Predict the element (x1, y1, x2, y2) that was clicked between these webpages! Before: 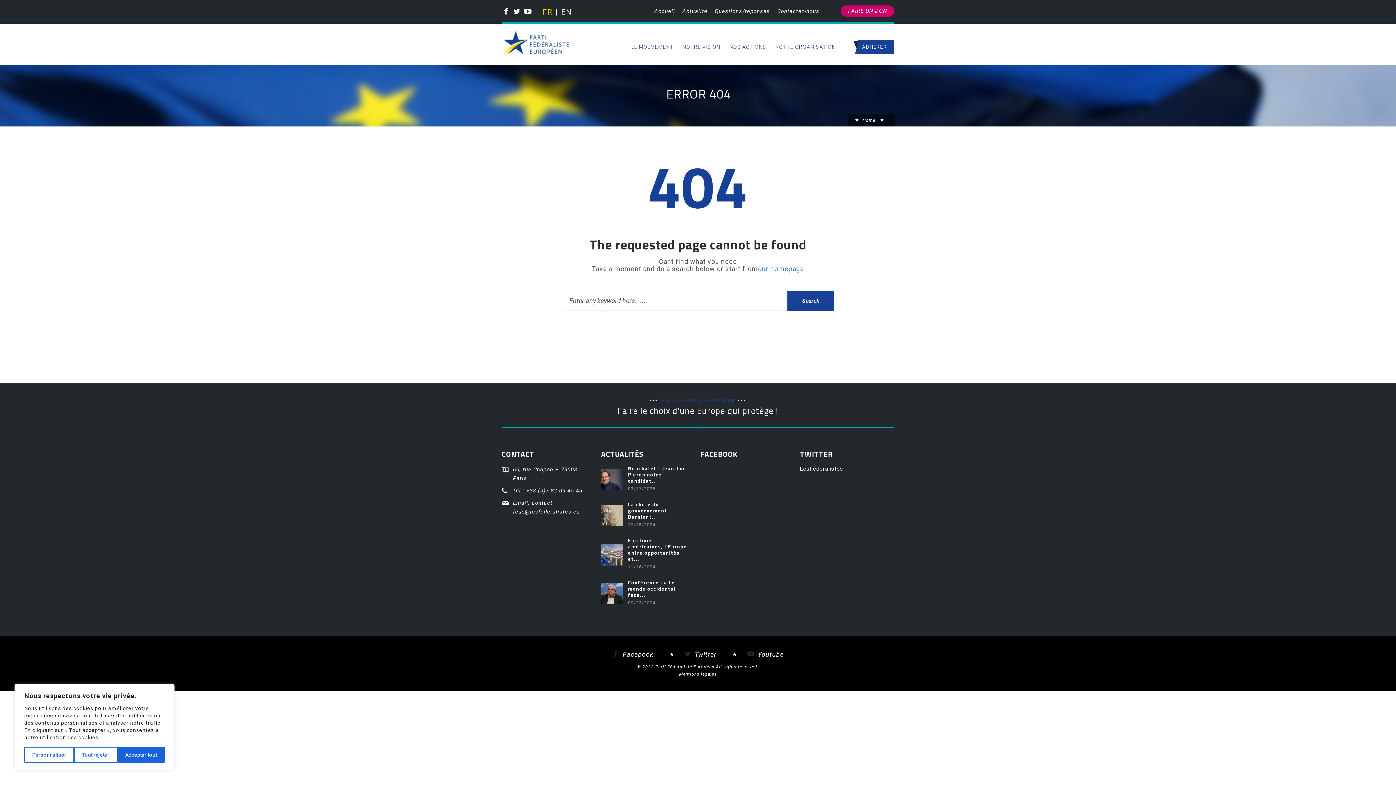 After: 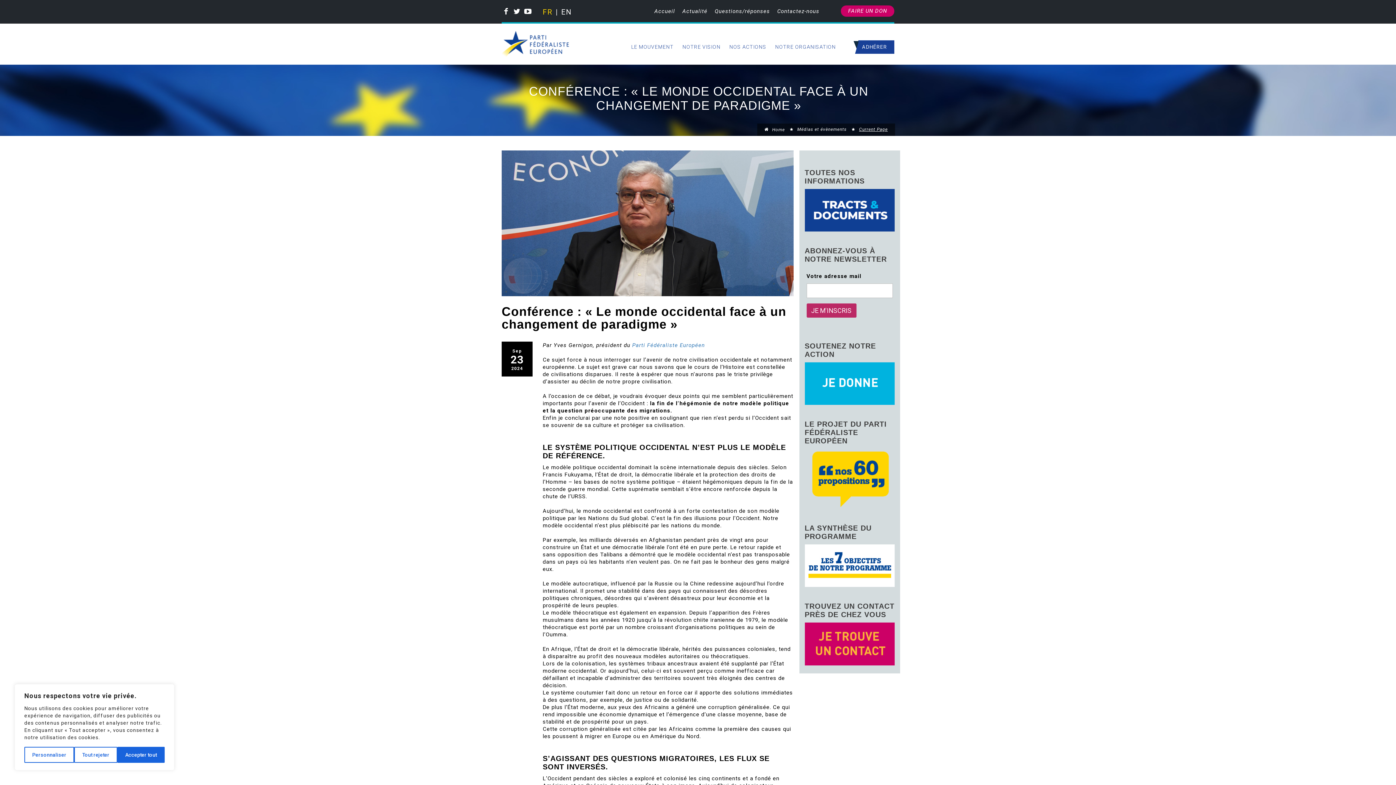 Action: bbox: (601, 590, 622, 596)